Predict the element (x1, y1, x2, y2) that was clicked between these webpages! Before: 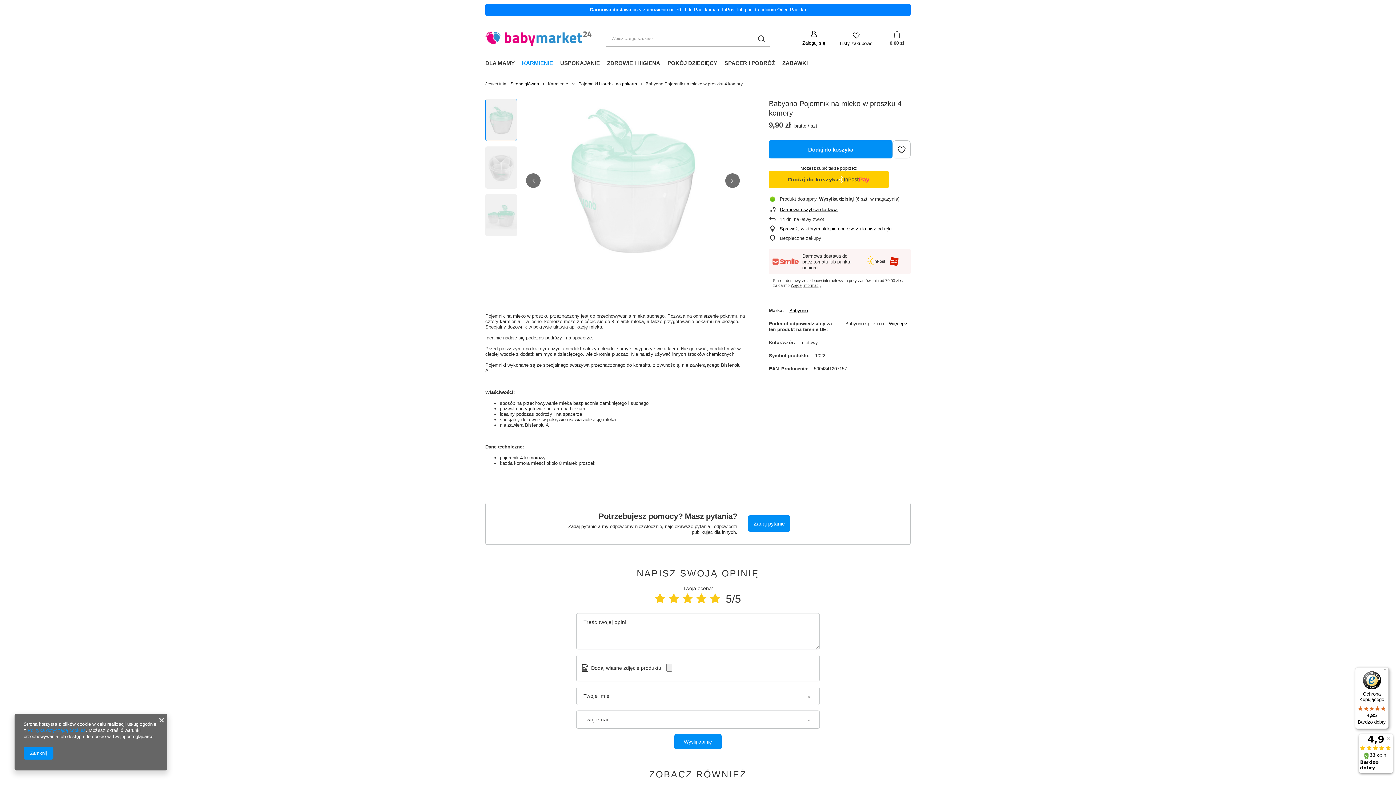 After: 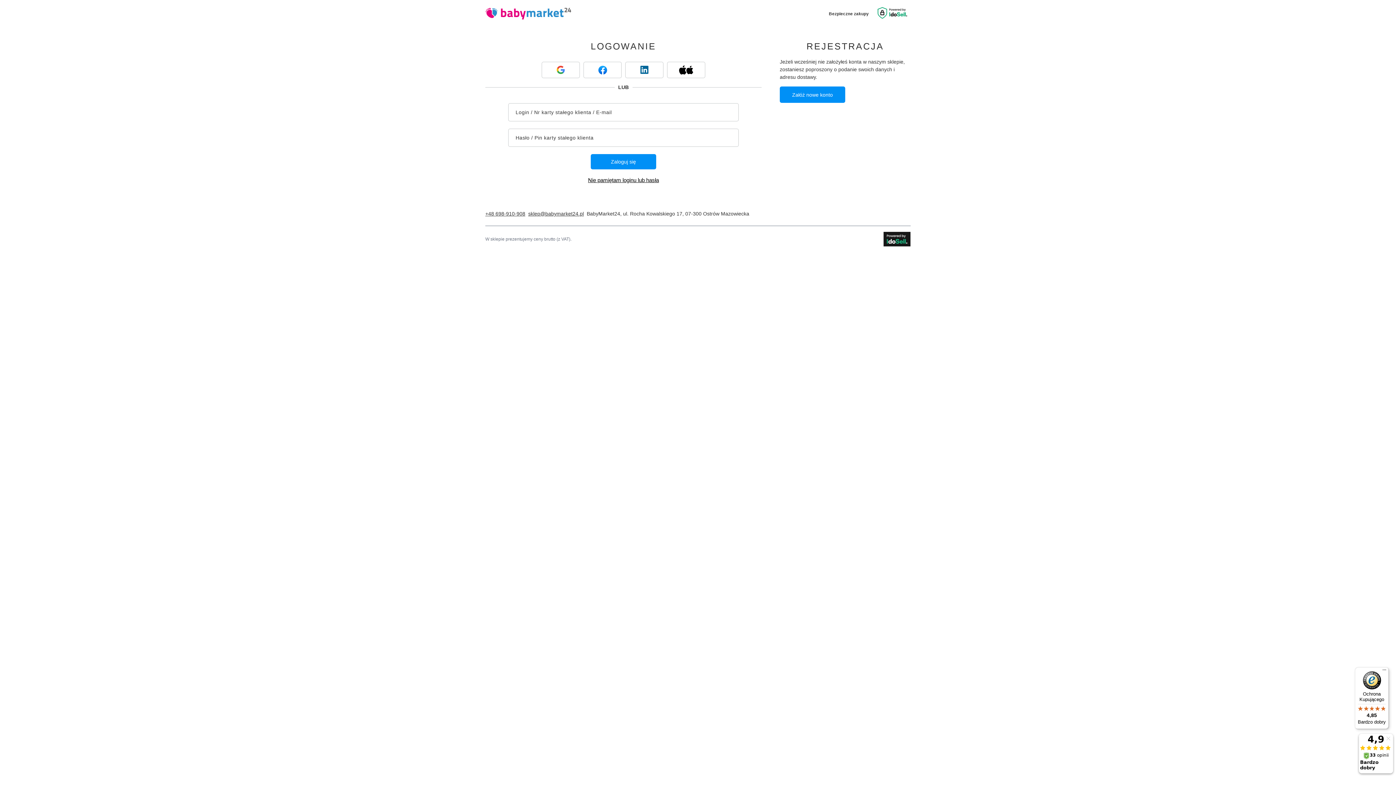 Action: bbox: (802, 29, 825, 47) label: Zaloguj się